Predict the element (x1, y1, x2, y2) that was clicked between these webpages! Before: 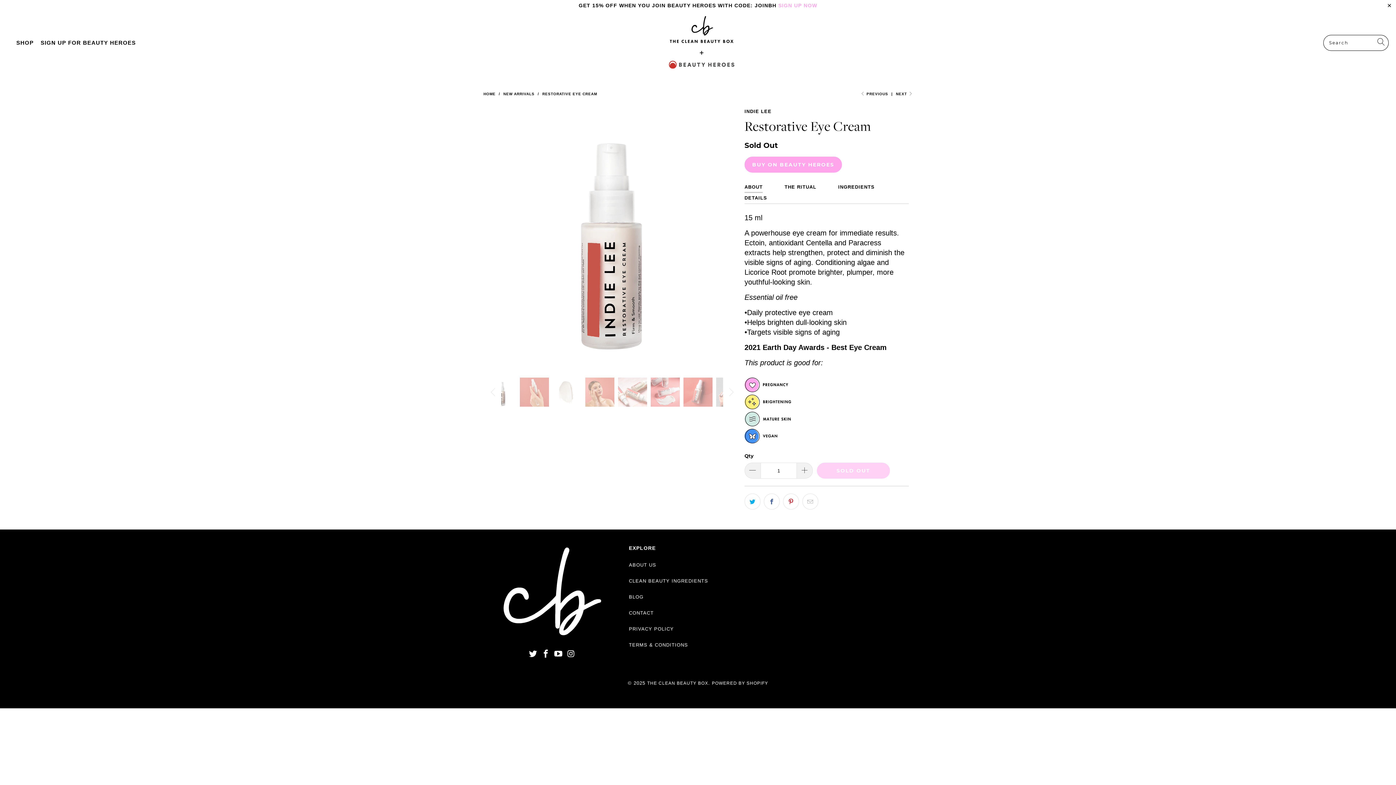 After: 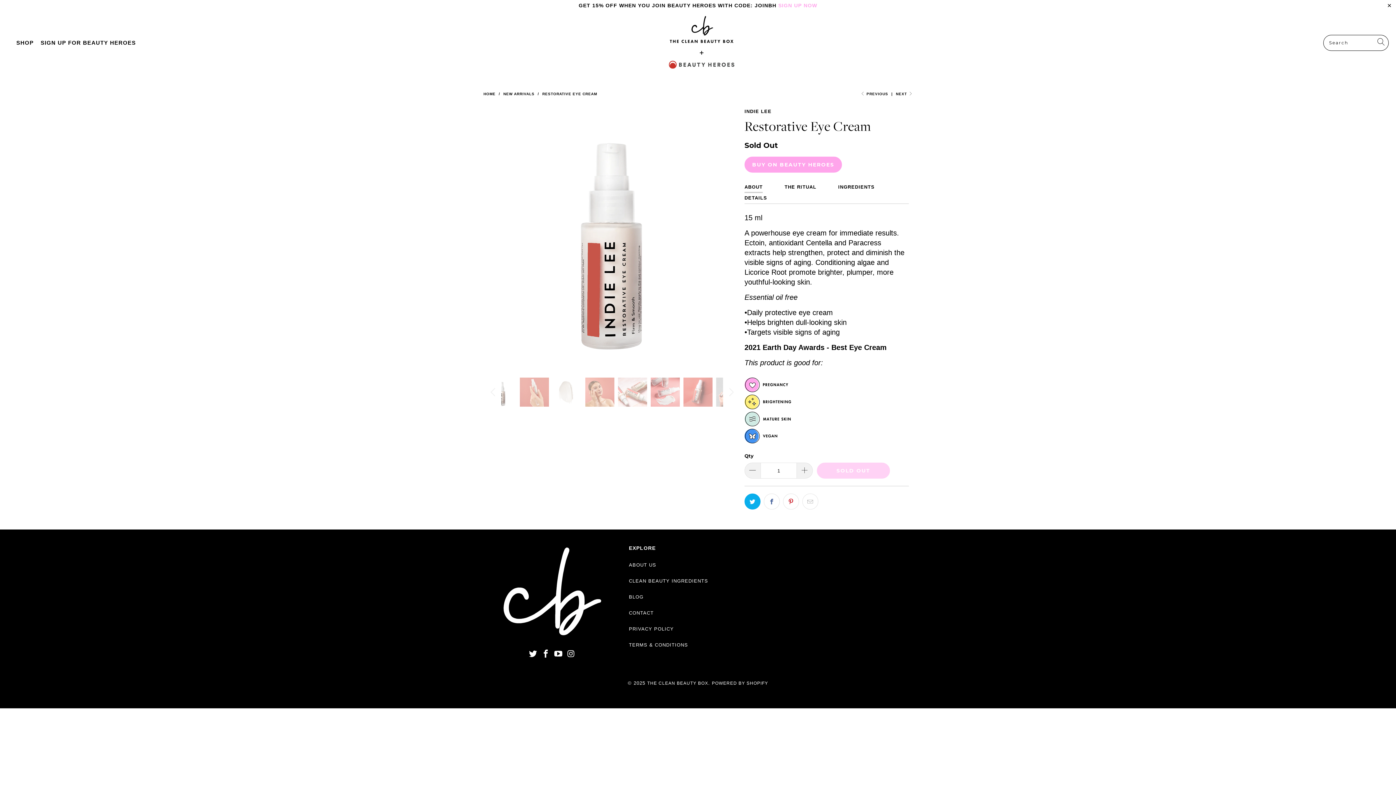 Action: bbox: (744, 493, 760, 509)